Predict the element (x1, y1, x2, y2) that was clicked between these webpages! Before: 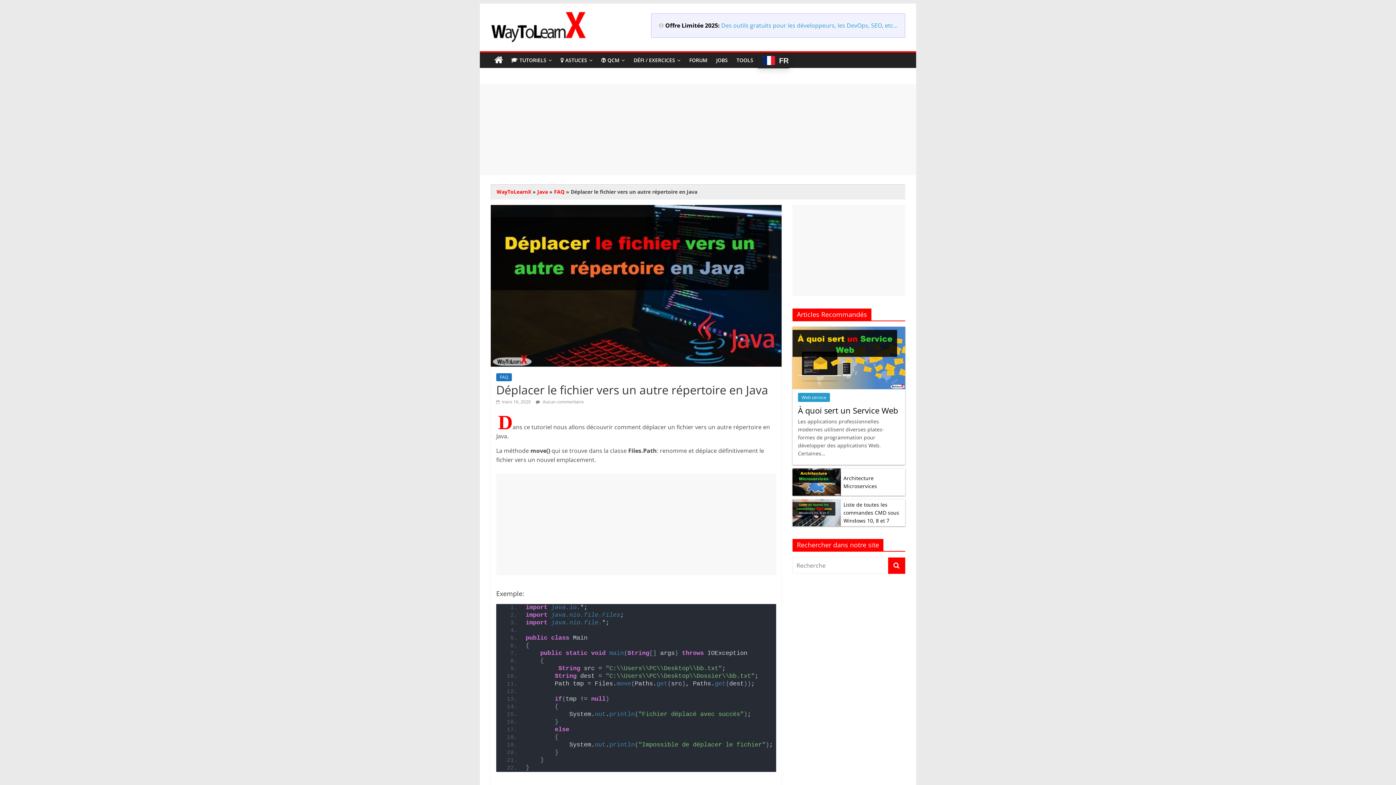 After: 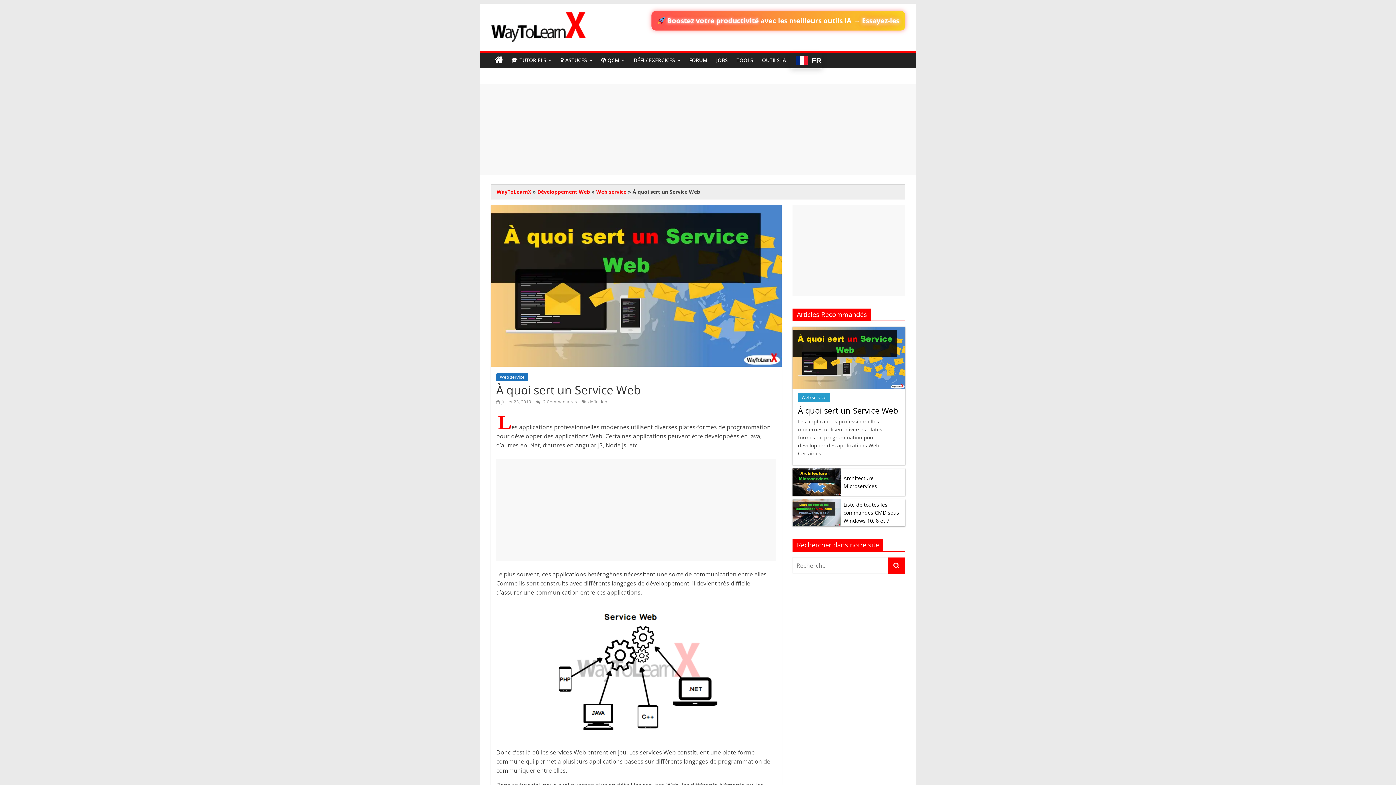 Action: bbox: (792, 327, 905, 334)